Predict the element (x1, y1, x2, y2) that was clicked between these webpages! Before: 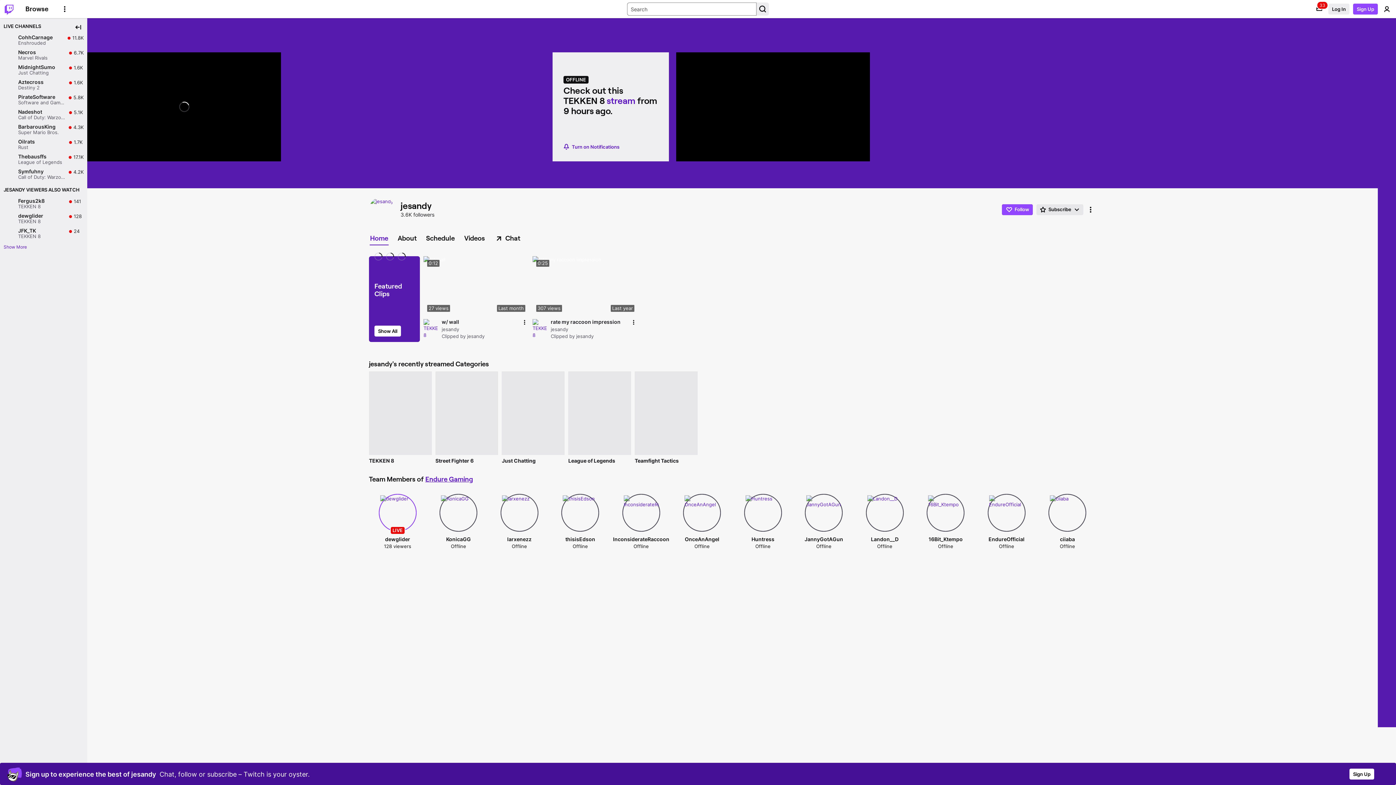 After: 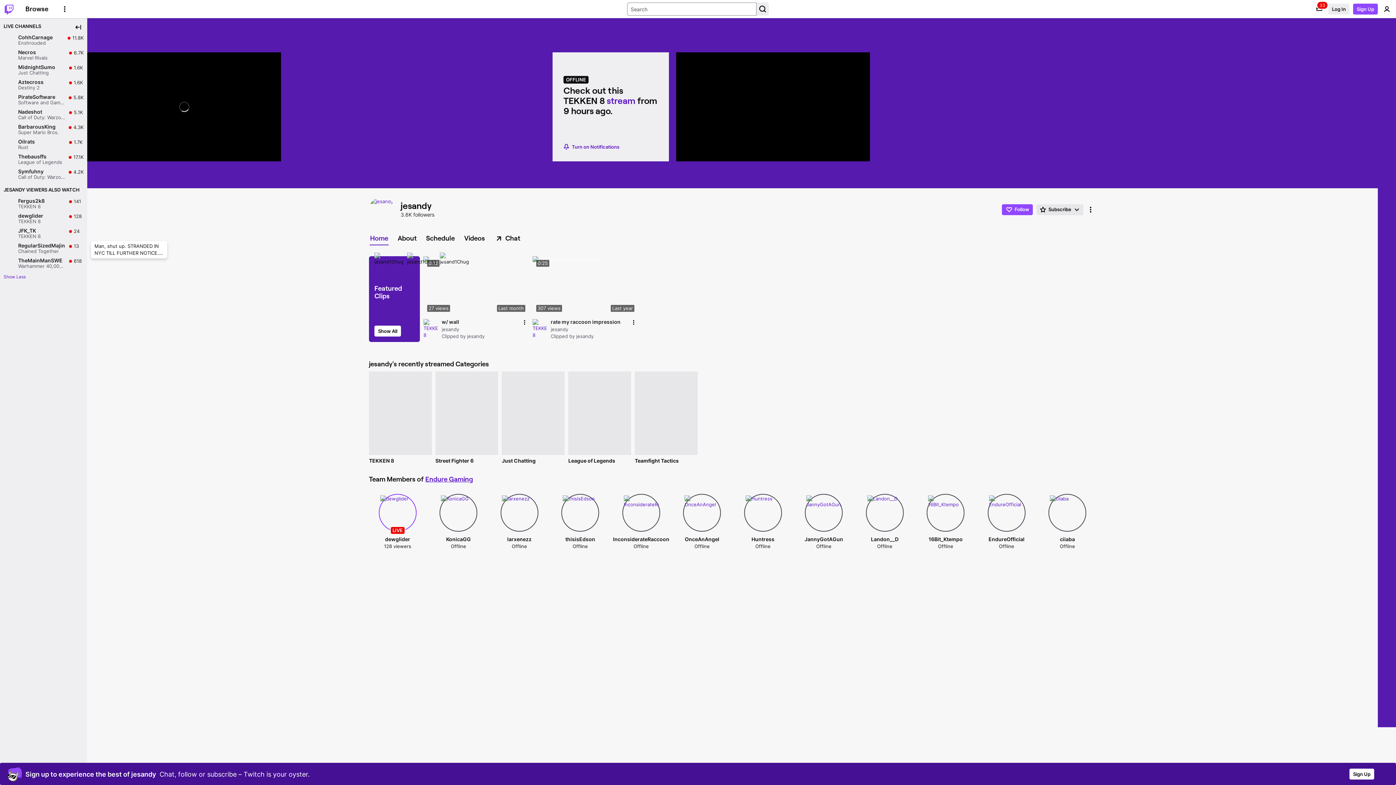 Action: label: Show More bbox: (3, 242, 26, 250)